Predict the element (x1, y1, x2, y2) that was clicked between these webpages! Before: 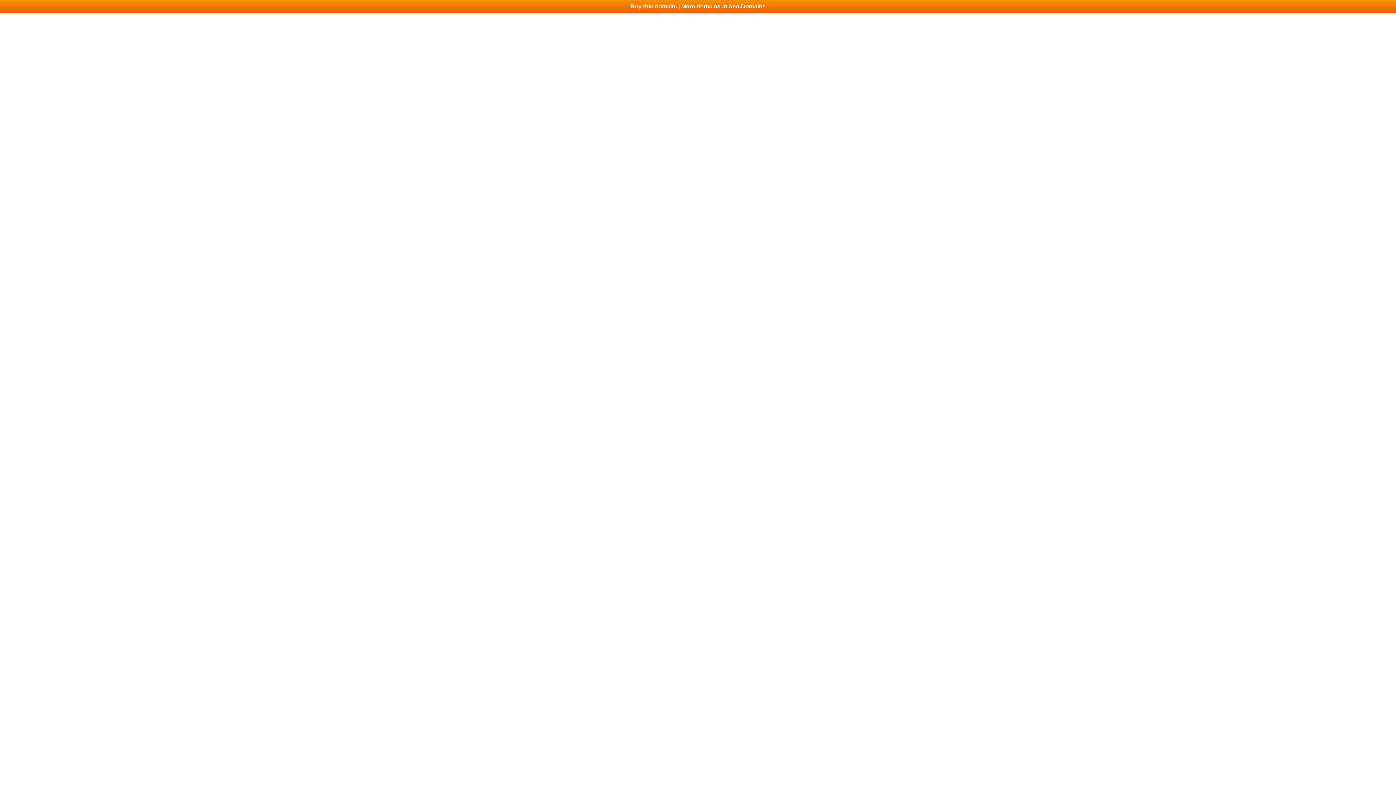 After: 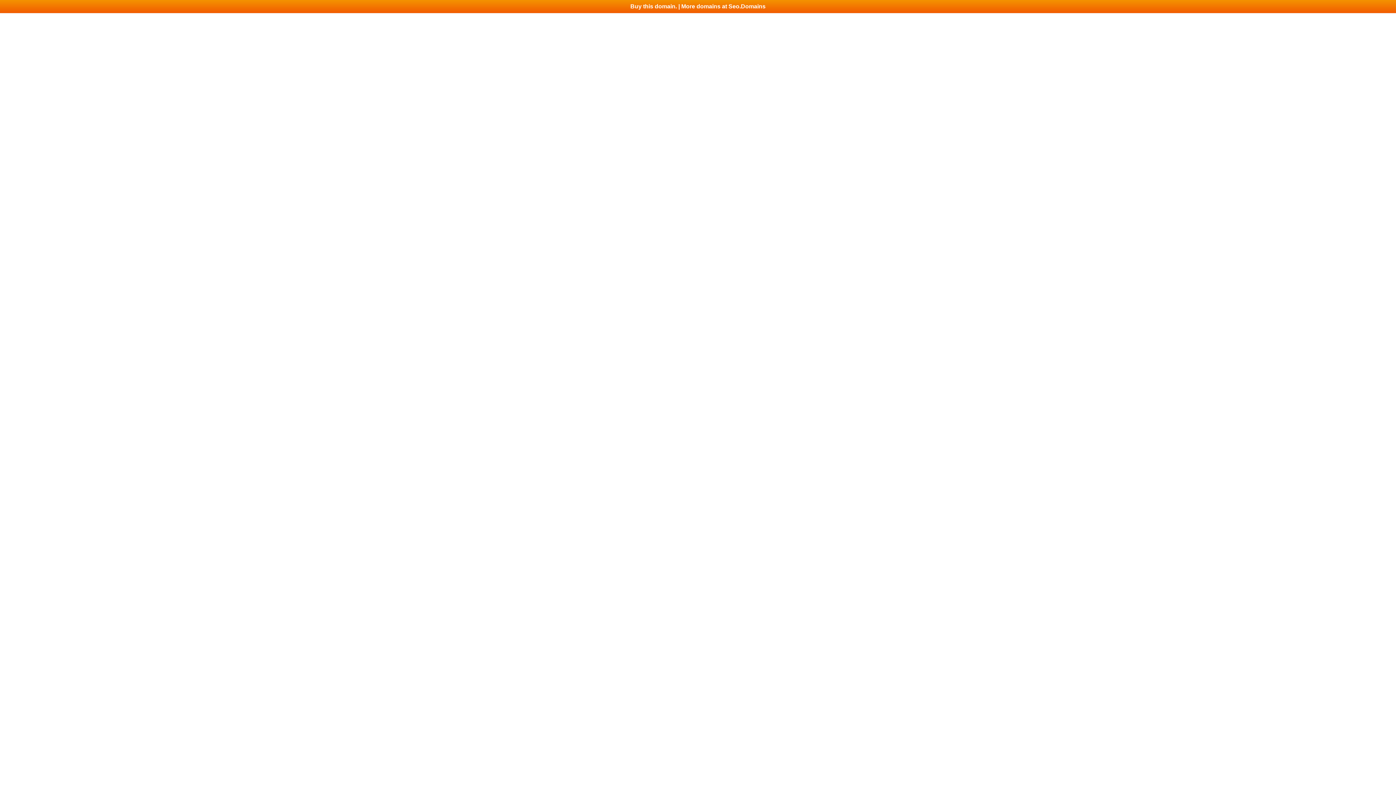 Action: bbox: (0, 0, 1396, 13) label: Buy this domain. | More domains at Seo.Domains